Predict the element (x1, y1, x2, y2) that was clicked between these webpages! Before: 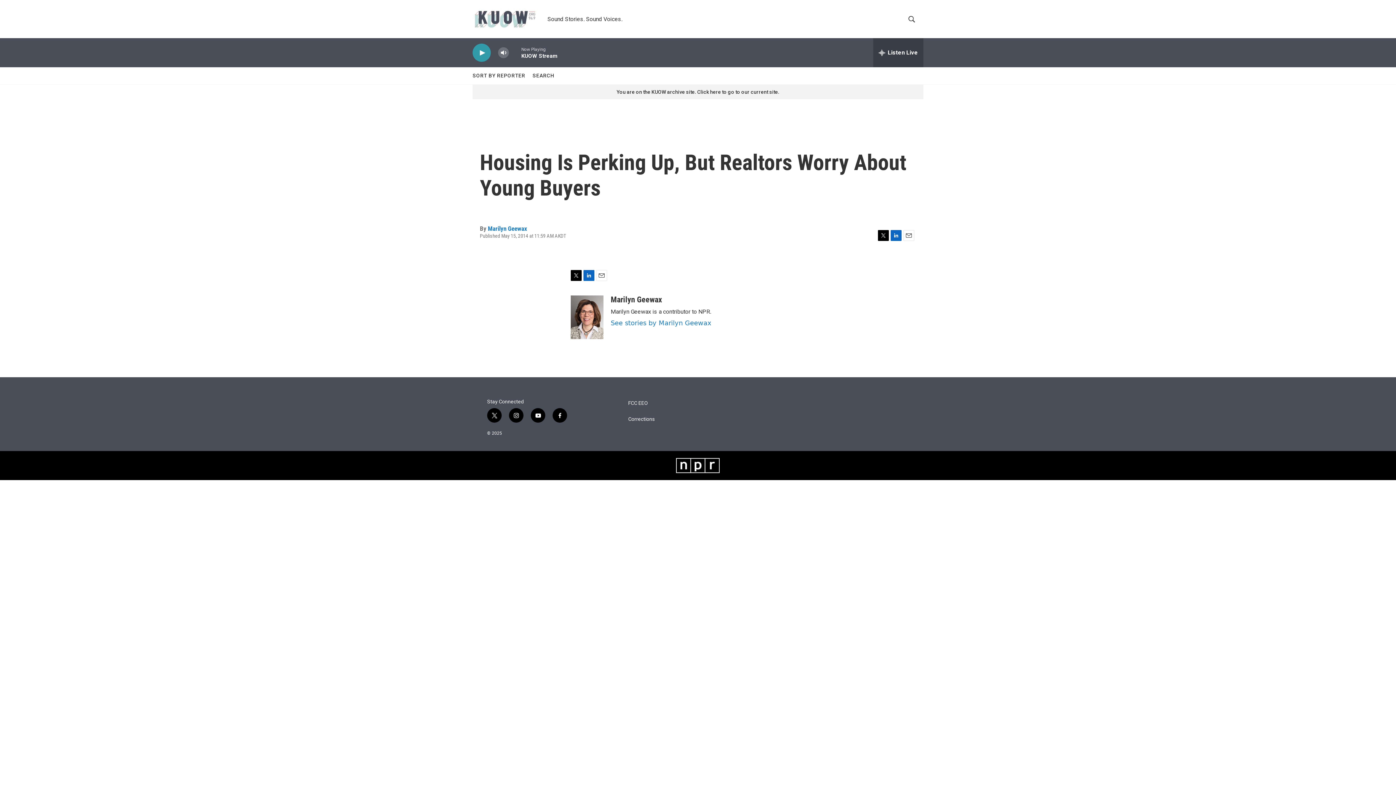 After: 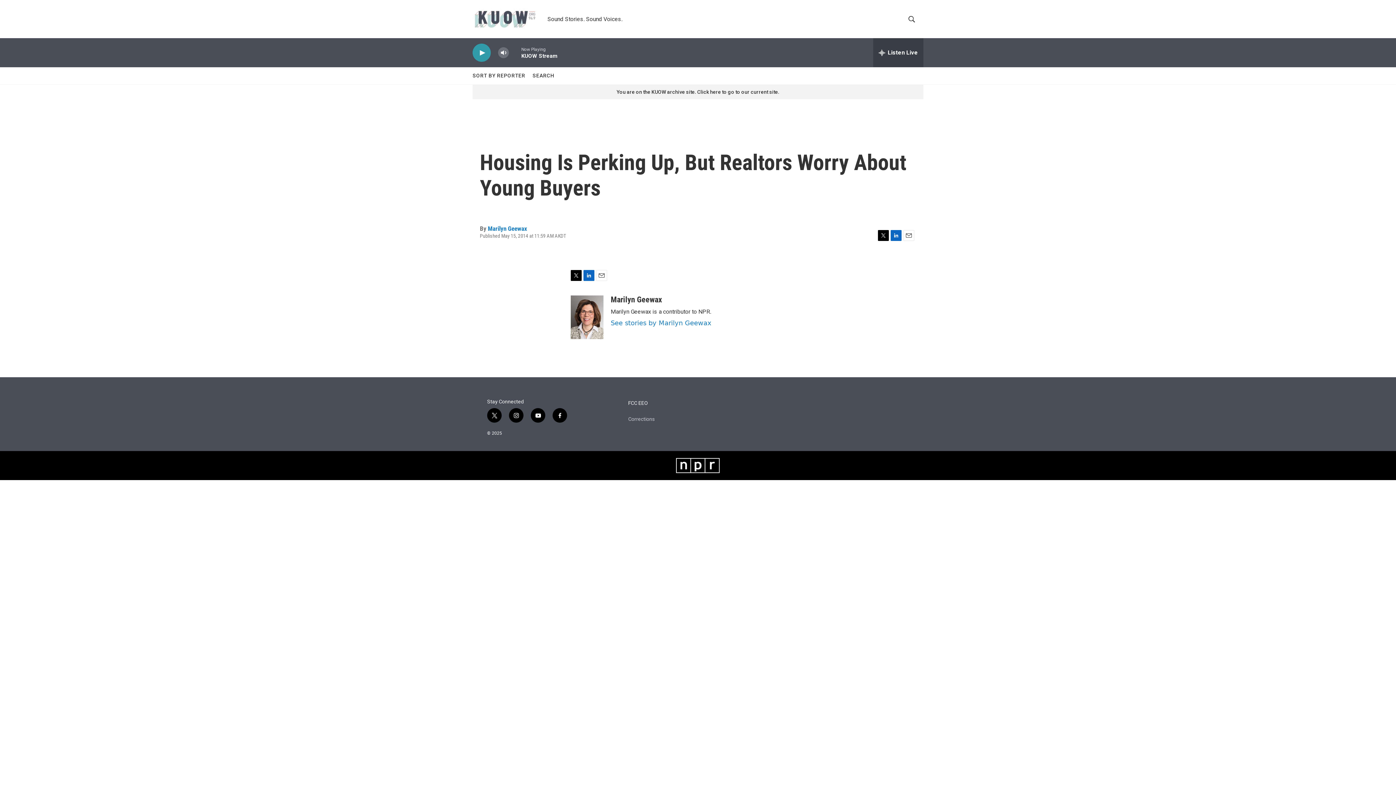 Action: label: Corrections bbox: (628, 416, 717, 422)